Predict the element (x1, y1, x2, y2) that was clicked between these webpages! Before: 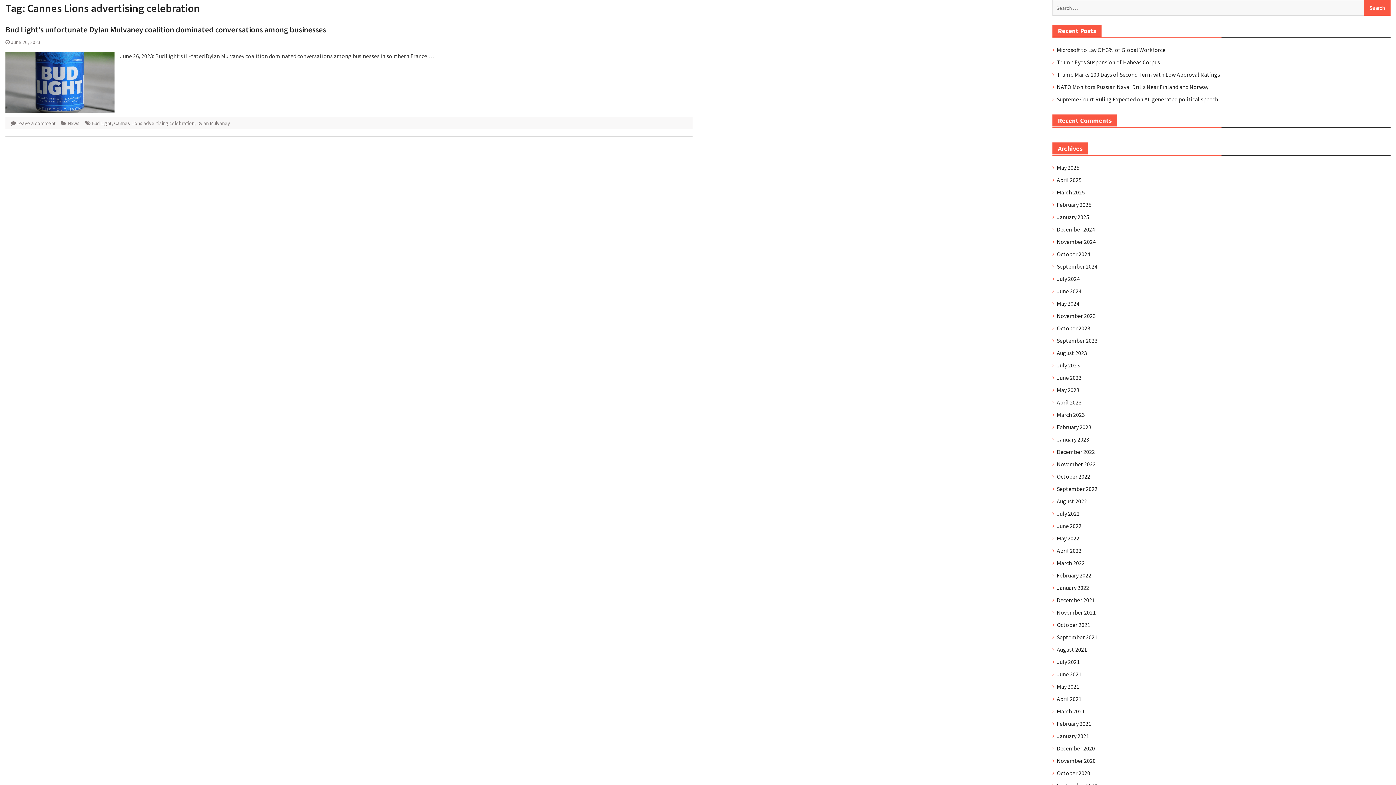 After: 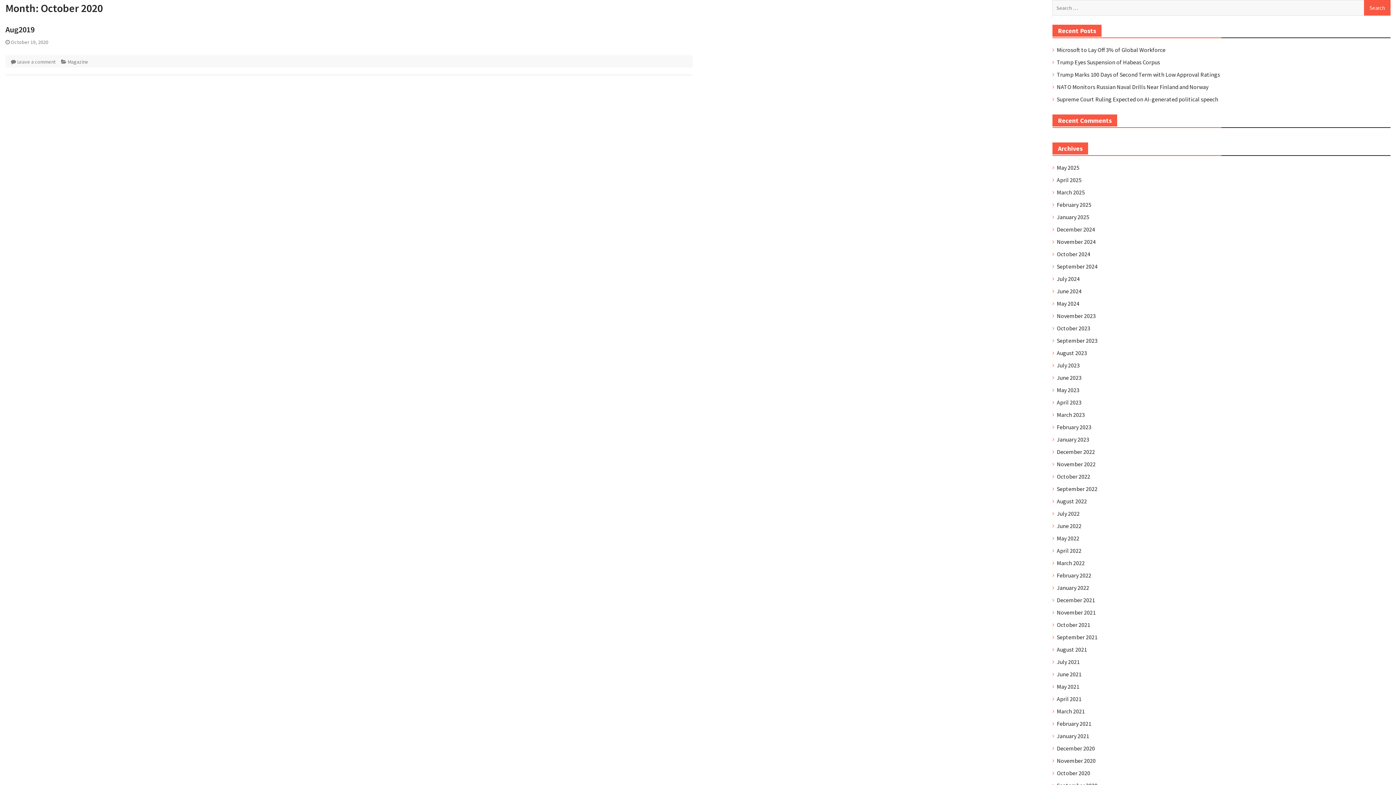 Action: label: October 2020 bbox: (1057, 769, 1090, 777)